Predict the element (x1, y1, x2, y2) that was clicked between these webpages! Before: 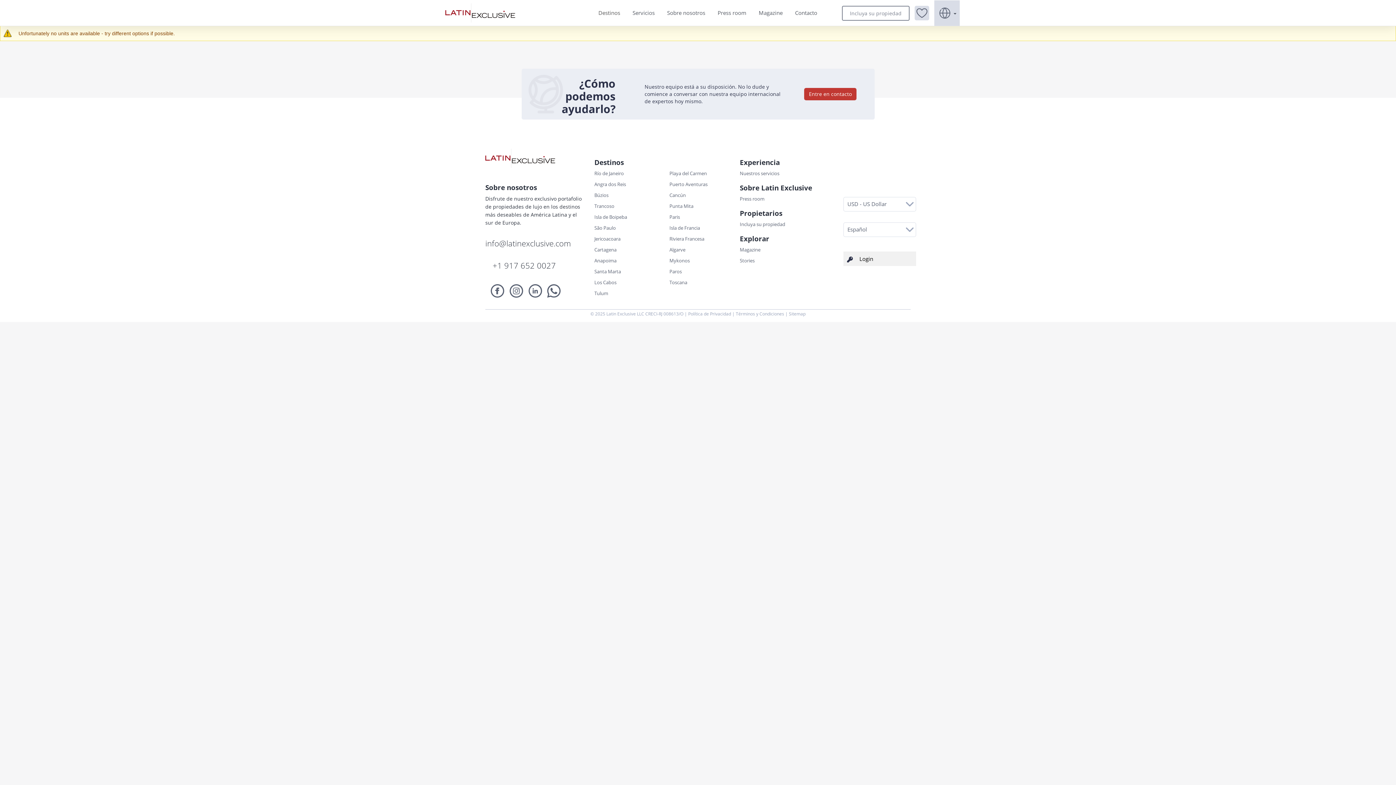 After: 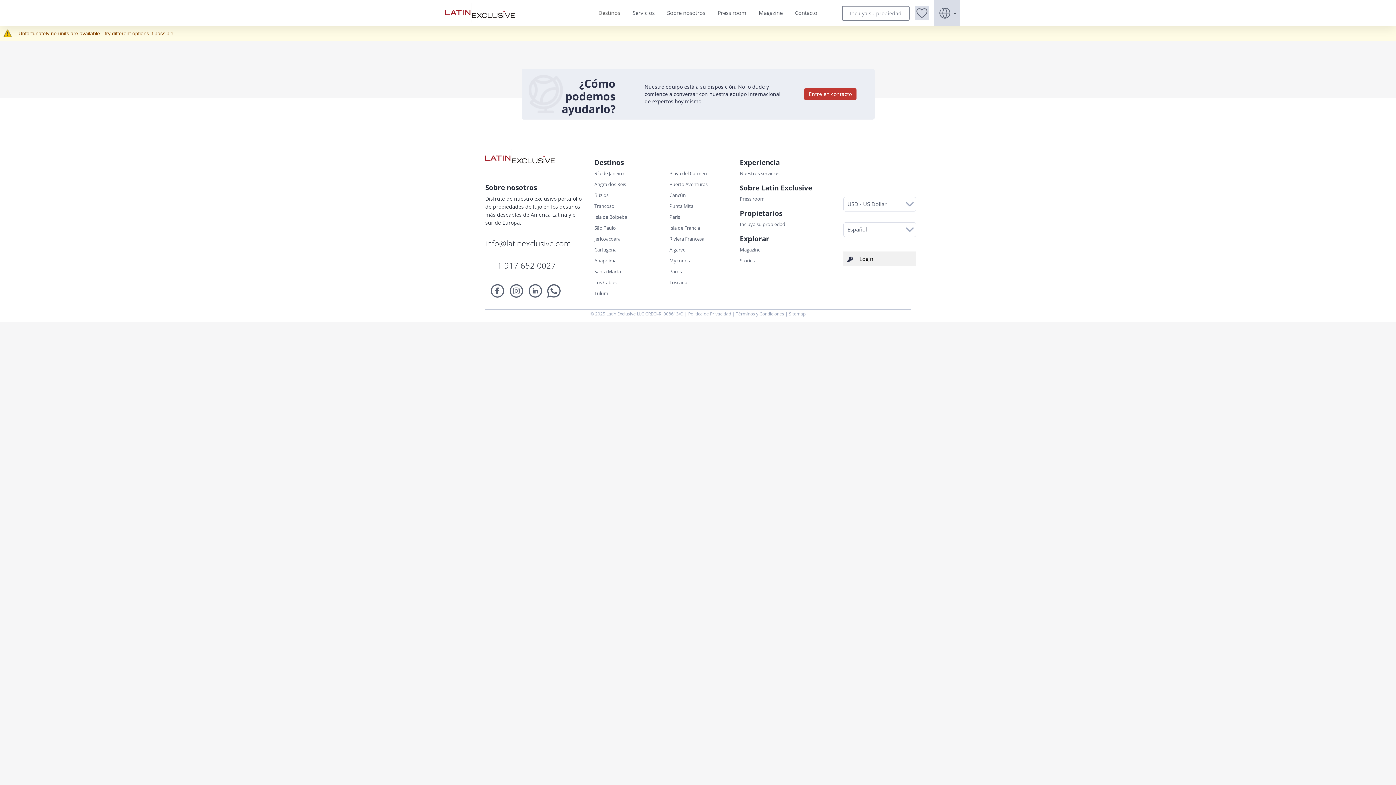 Action: label: Experiencia bbox: (740, 157, 780, 167)